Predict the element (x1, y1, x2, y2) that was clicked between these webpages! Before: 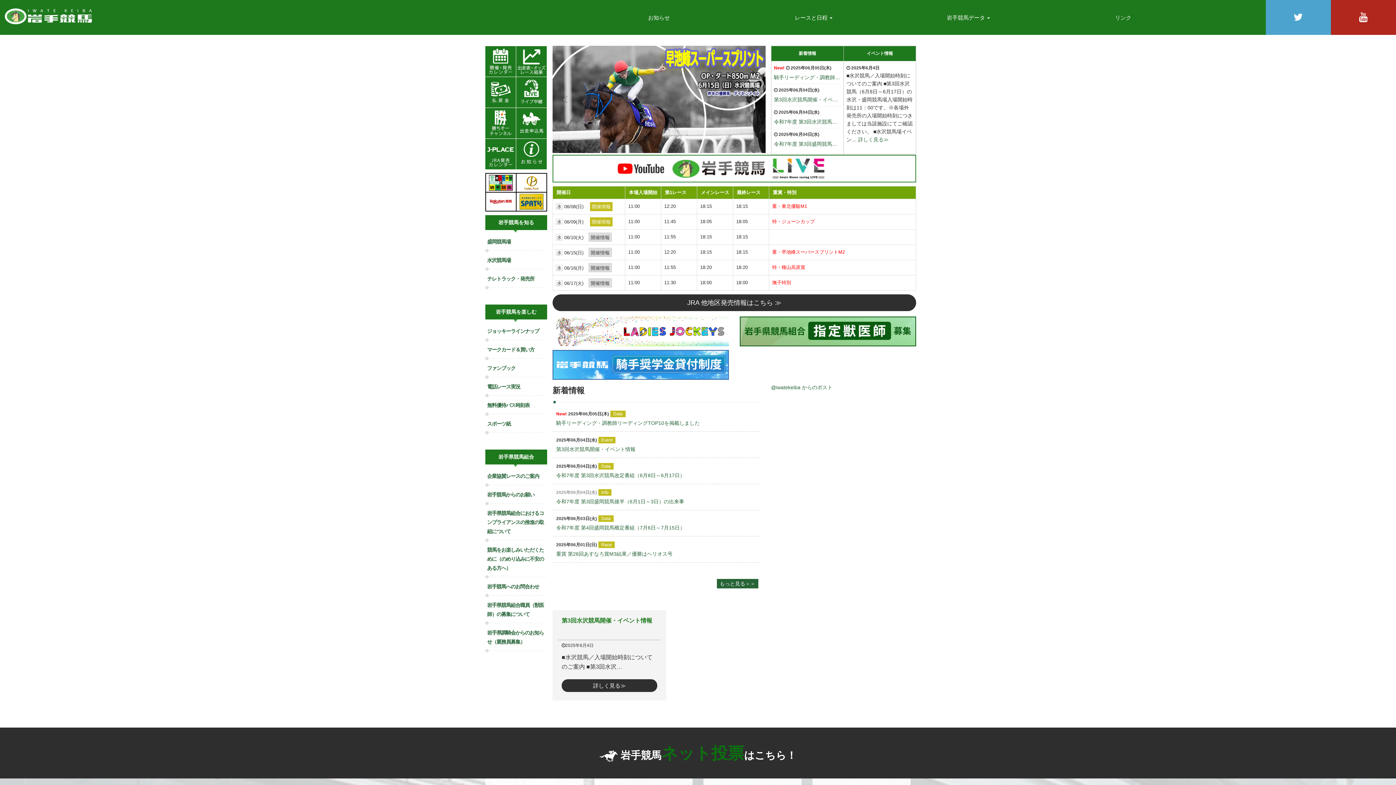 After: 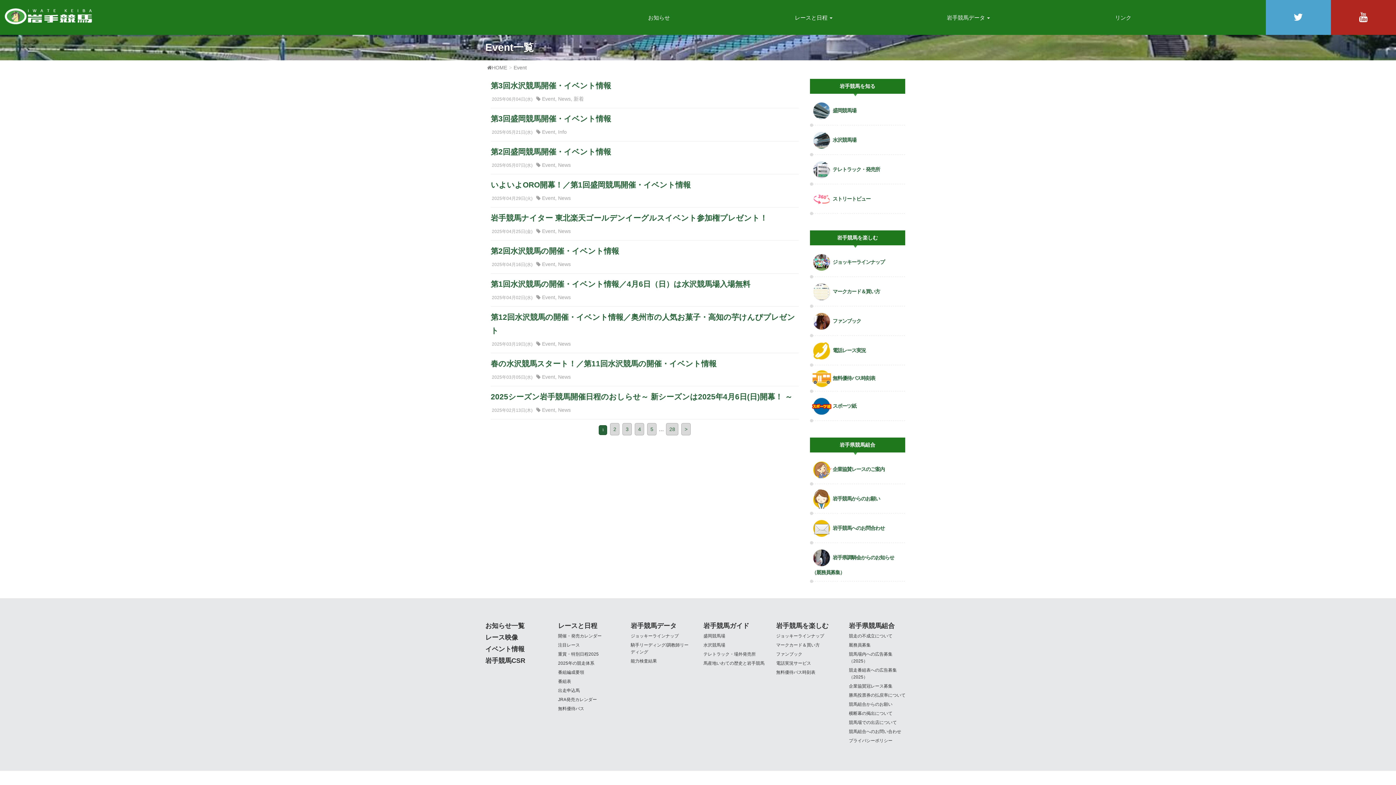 Action: bbox: (866, 50, 893, 56) label: イベント情報